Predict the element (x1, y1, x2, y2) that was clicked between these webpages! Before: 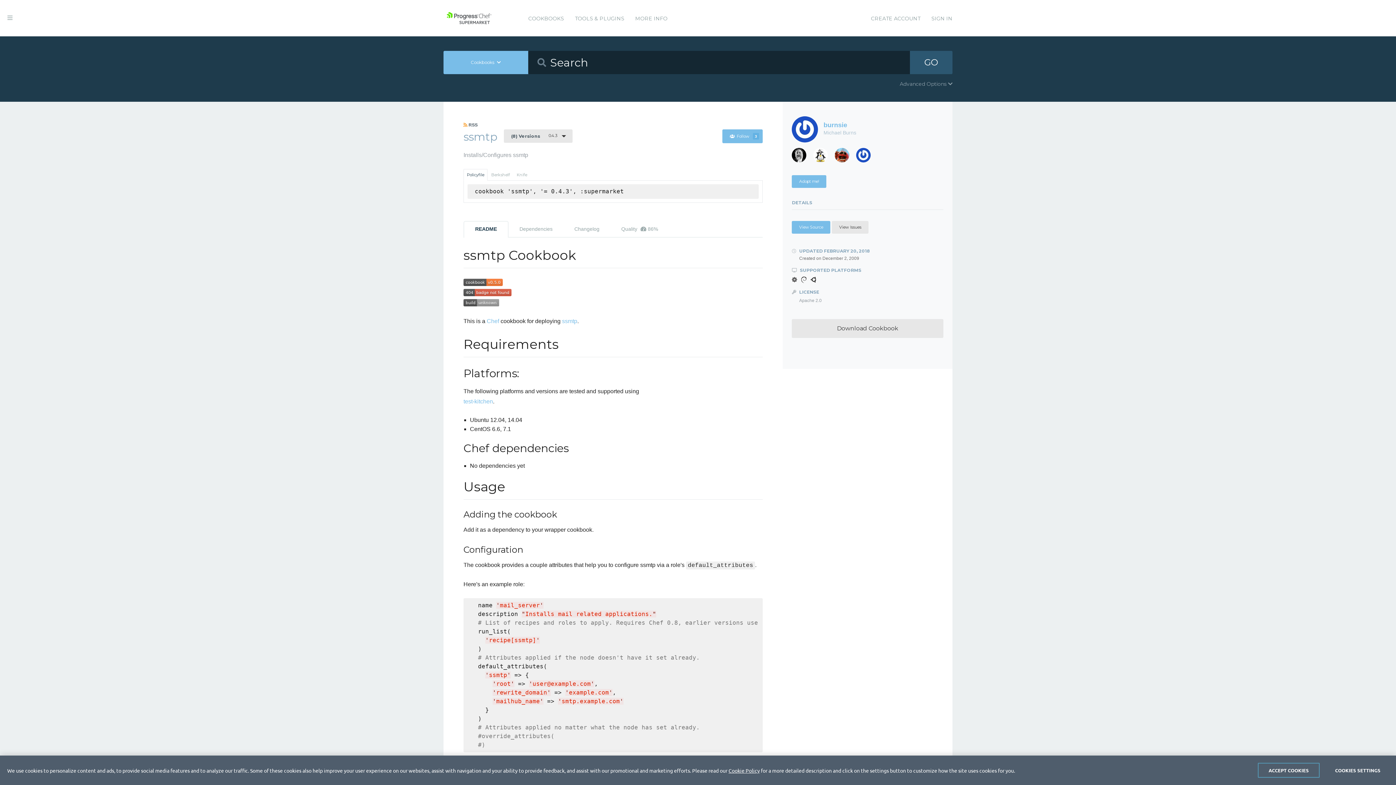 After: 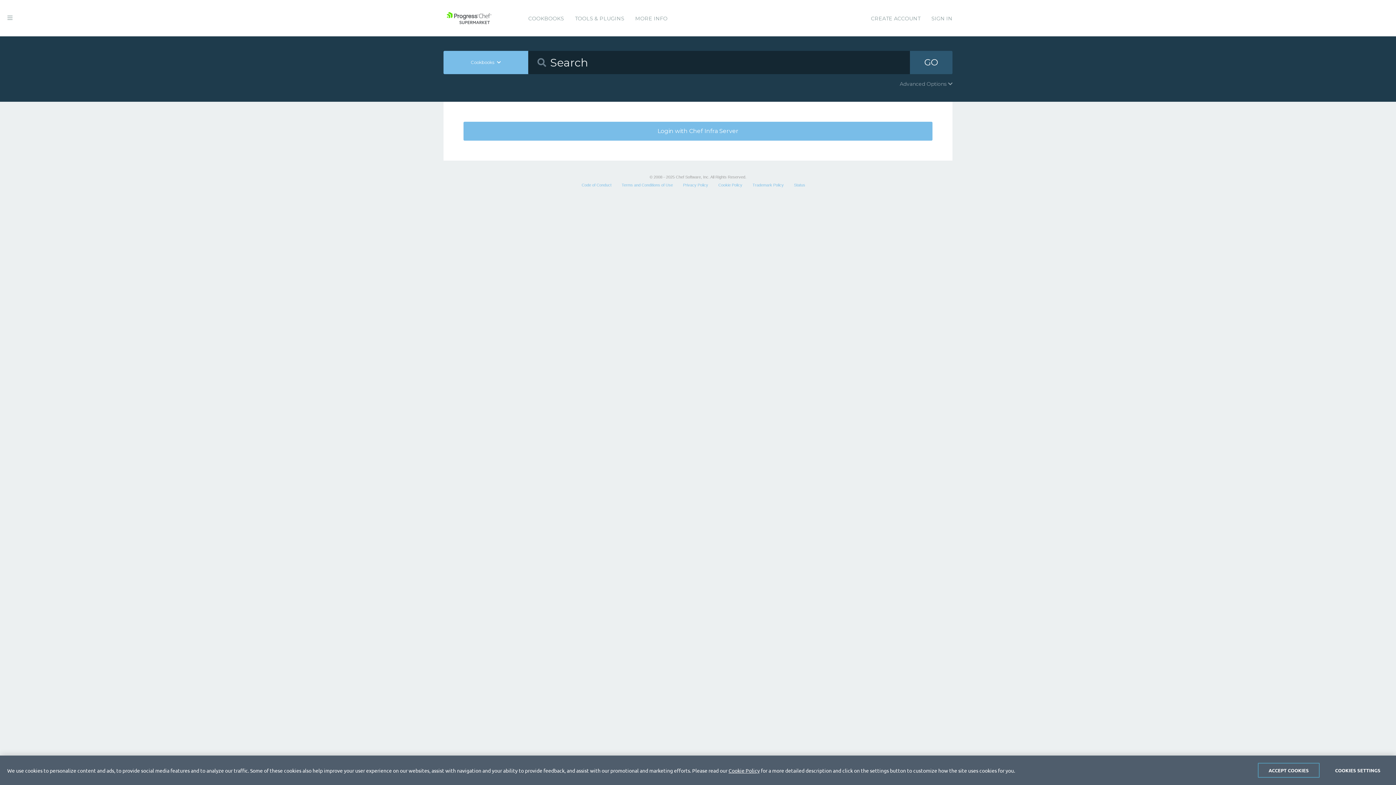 Action: label: Adopt me! bbox: (792, 175, 826, 188)